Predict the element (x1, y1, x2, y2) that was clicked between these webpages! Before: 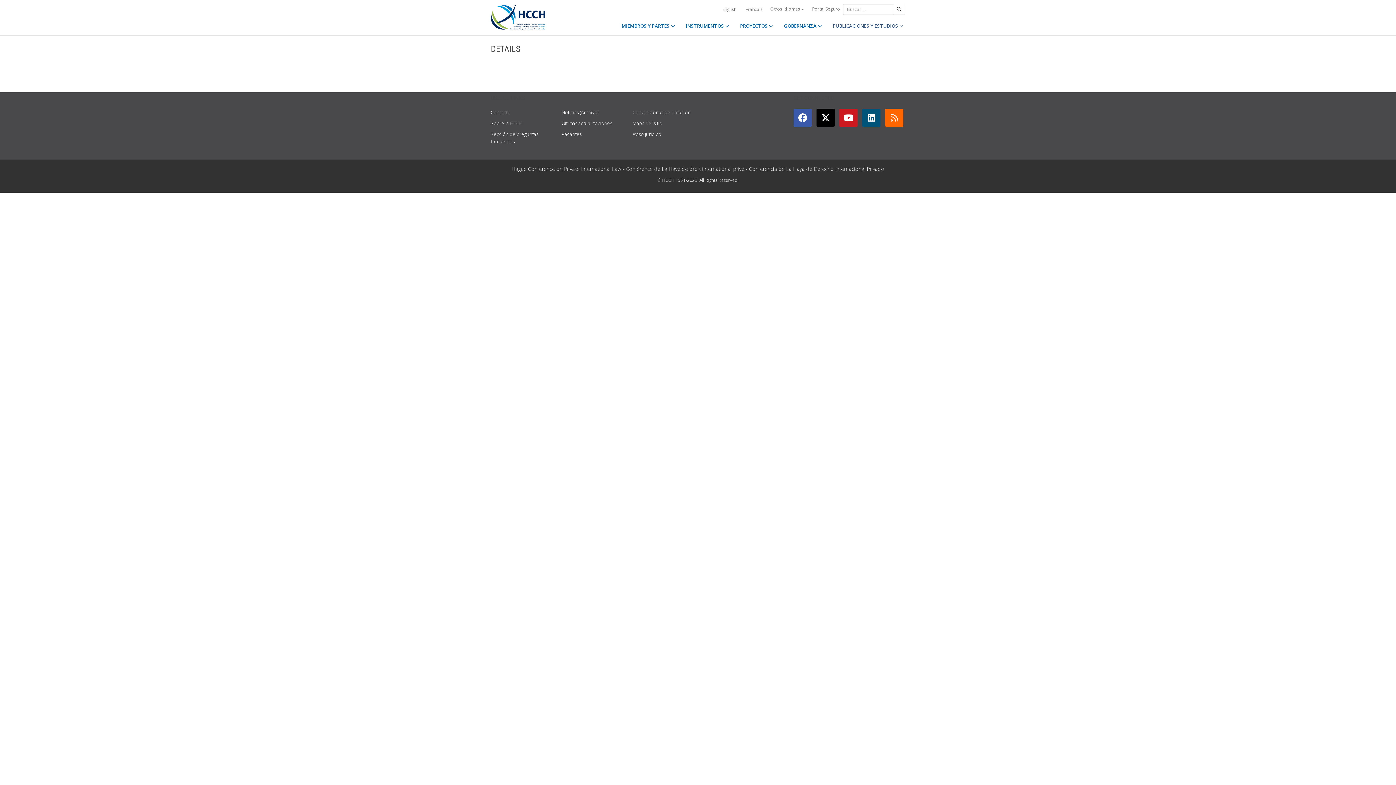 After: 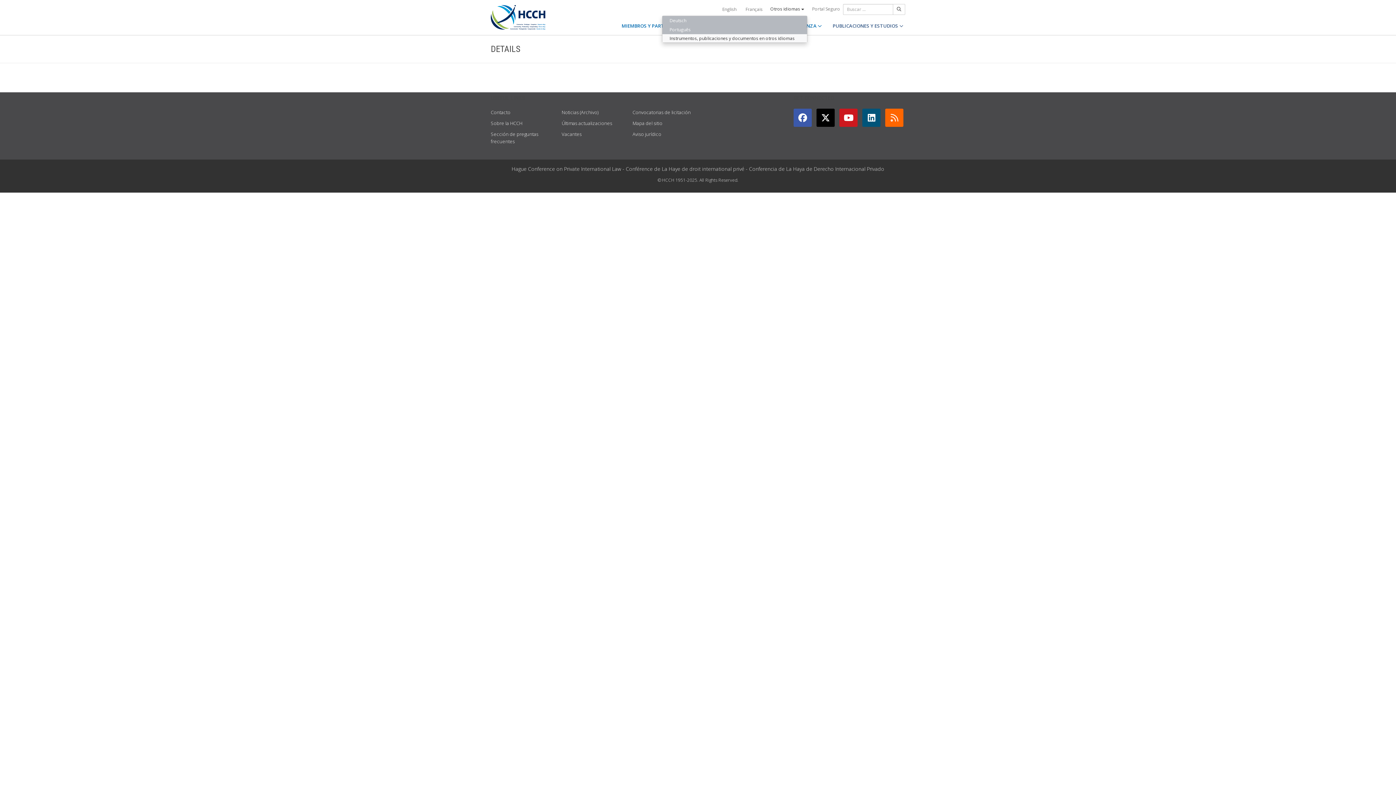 Action: bbox: (767, 3, 807, 14) label: Otros idiomas 